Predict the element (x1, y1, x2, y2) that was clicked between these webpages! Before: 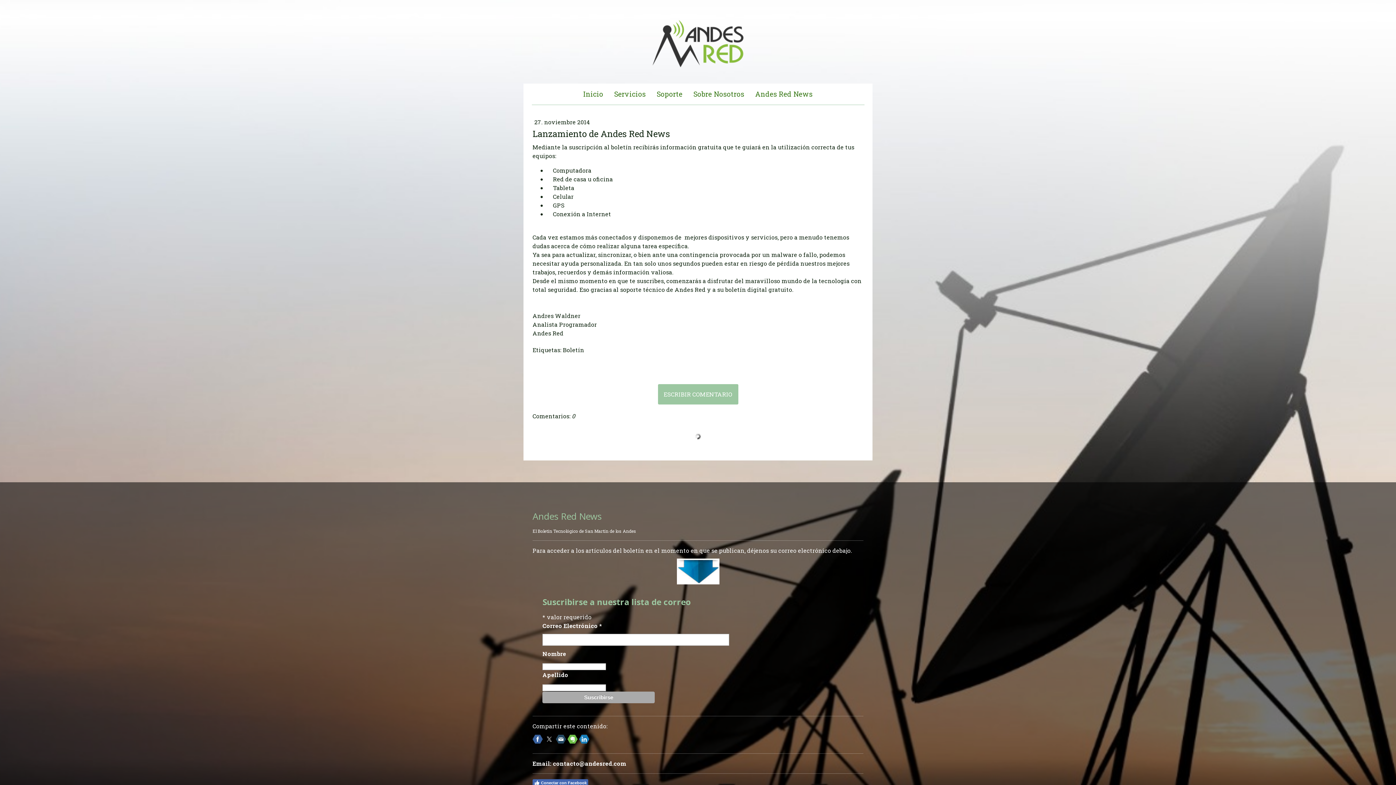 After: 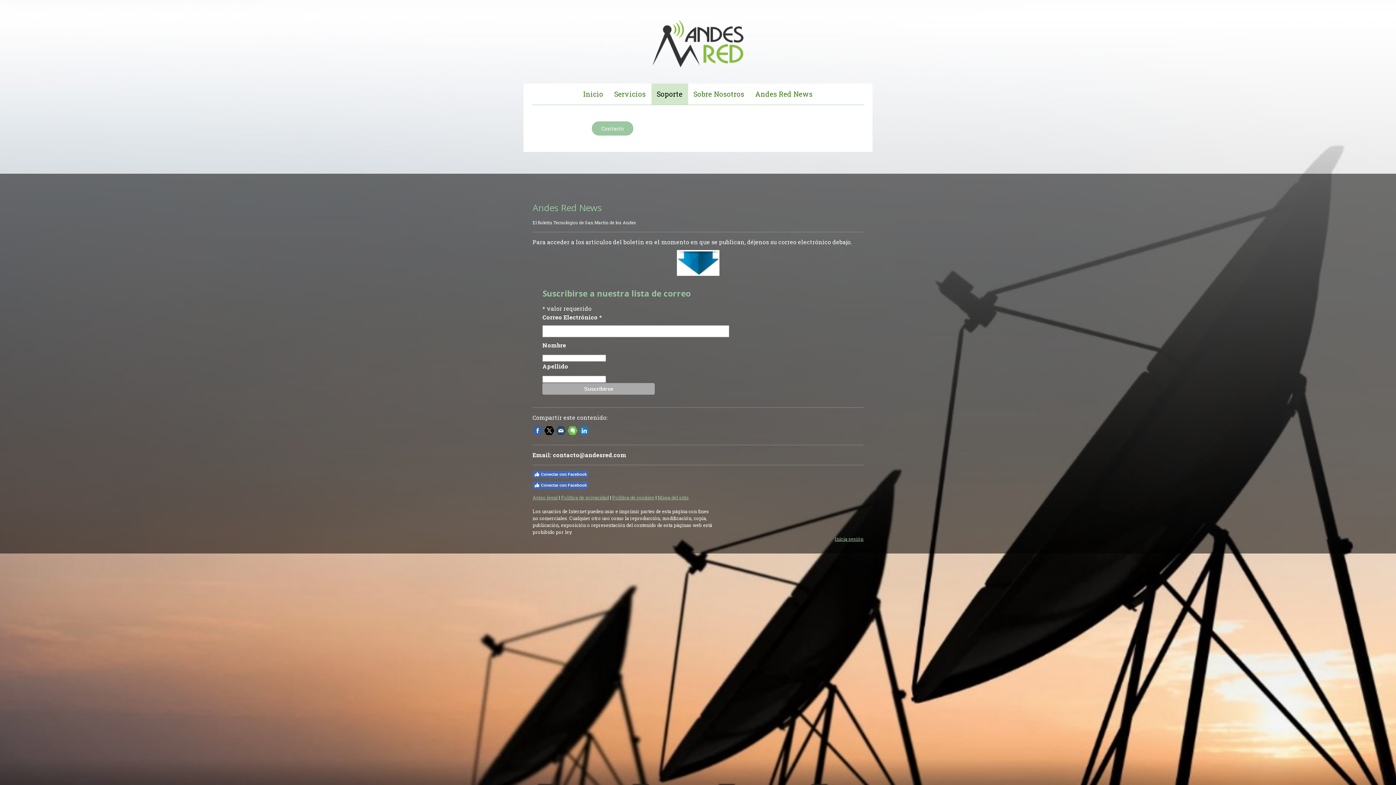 Action: bbox: (651, 83, 688, 104) label: Soporte